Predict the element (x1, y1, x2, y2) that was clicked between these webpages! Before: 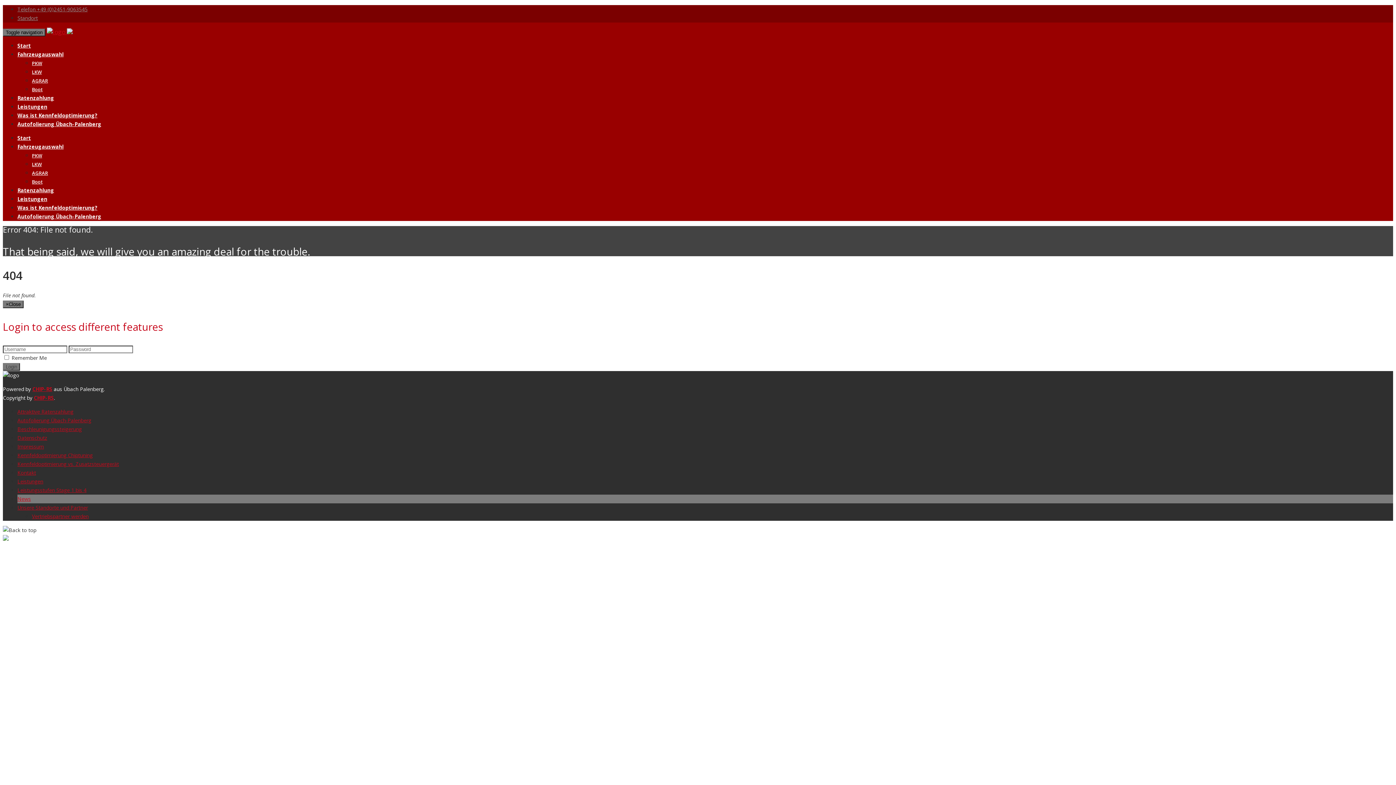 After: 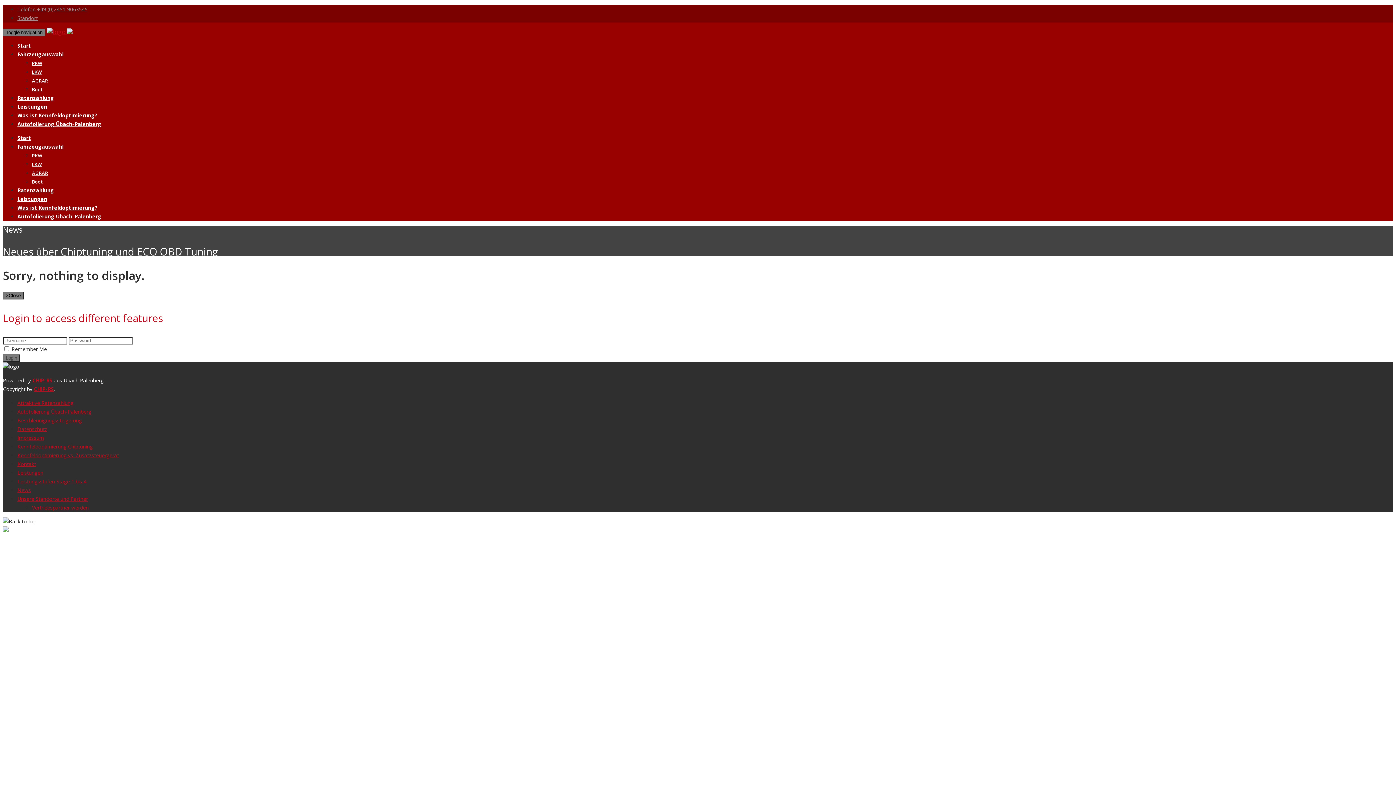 Action: bbox: (17, 495, 30, 502) label: News